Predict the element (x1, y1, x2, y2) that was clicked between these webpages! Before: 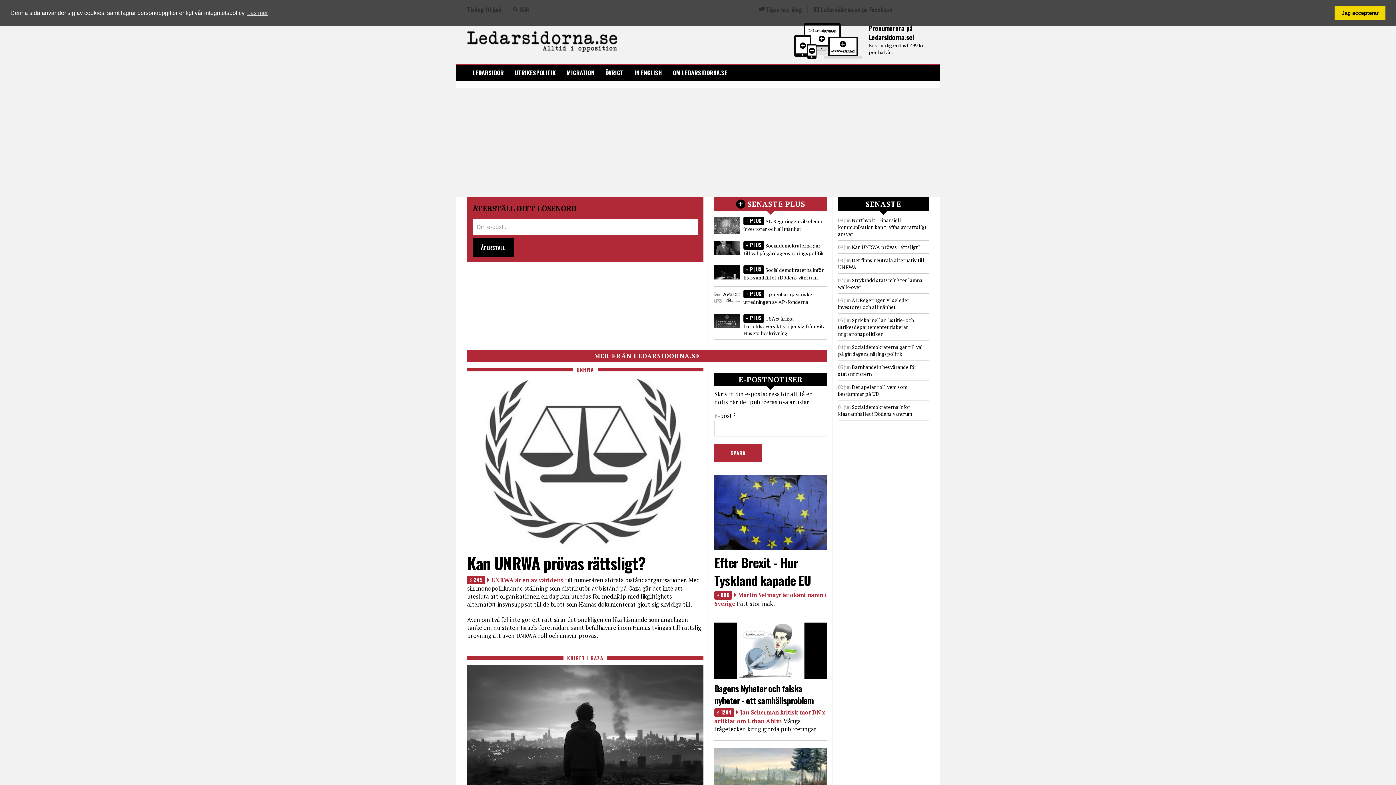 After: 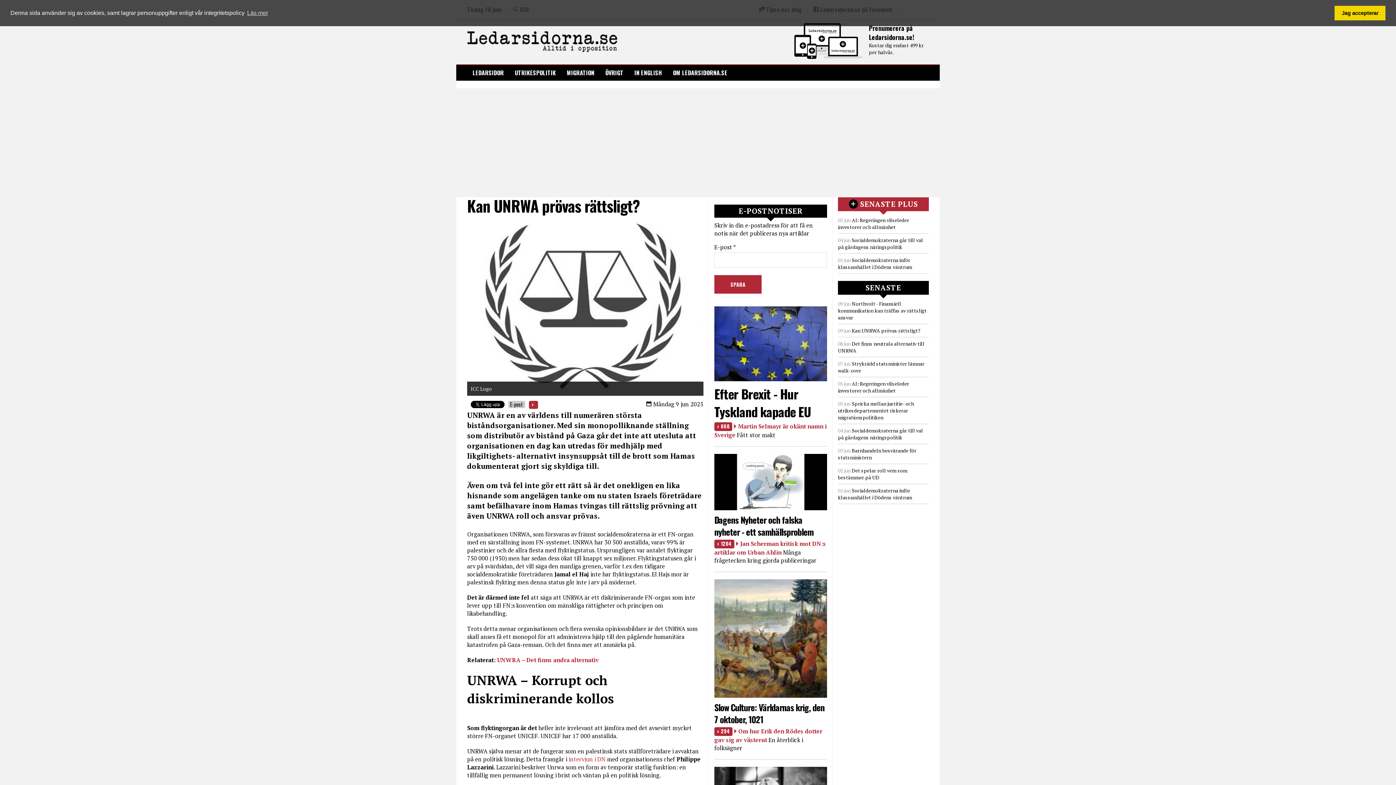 Action: bbox: (838, 243, 920, 250) label: 09 jun Kan UNRWA prövas rättsligt?